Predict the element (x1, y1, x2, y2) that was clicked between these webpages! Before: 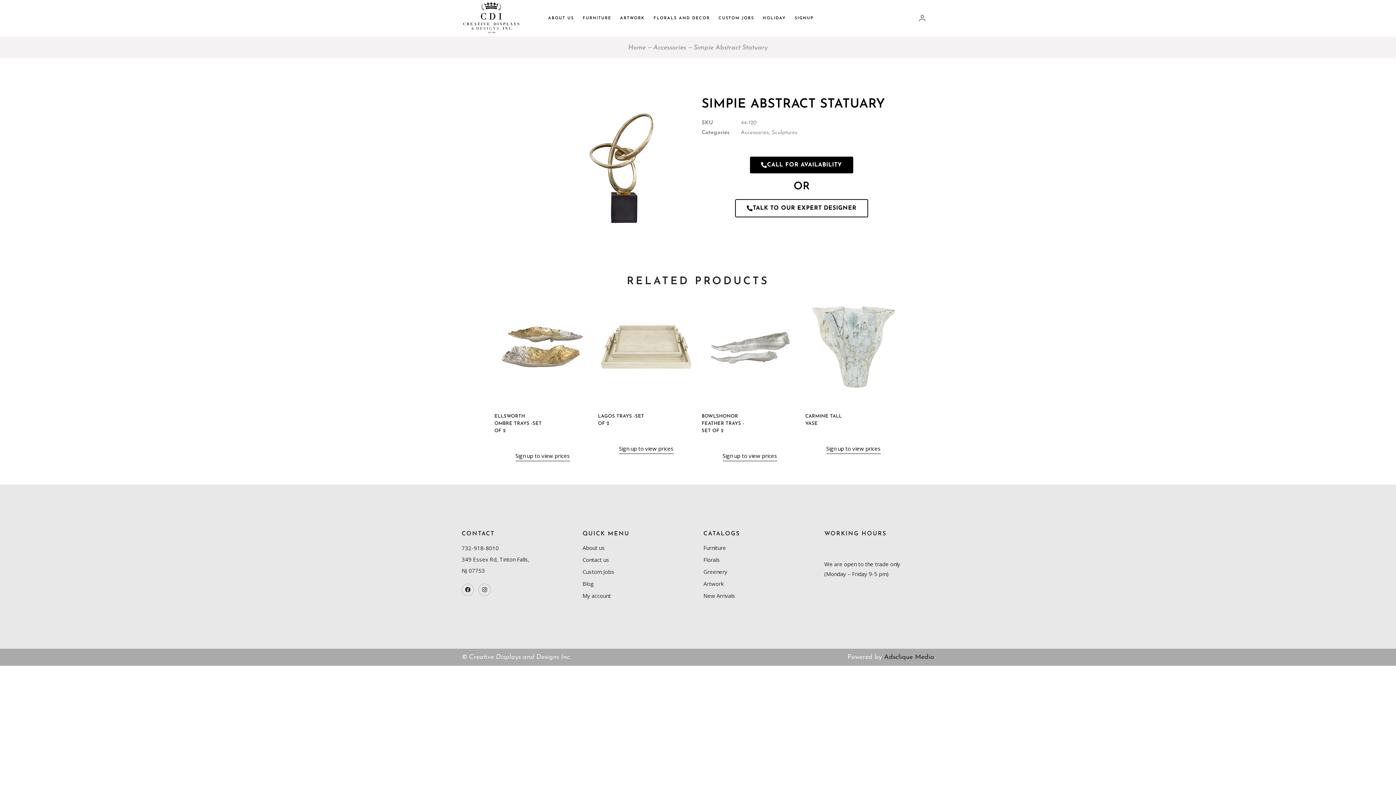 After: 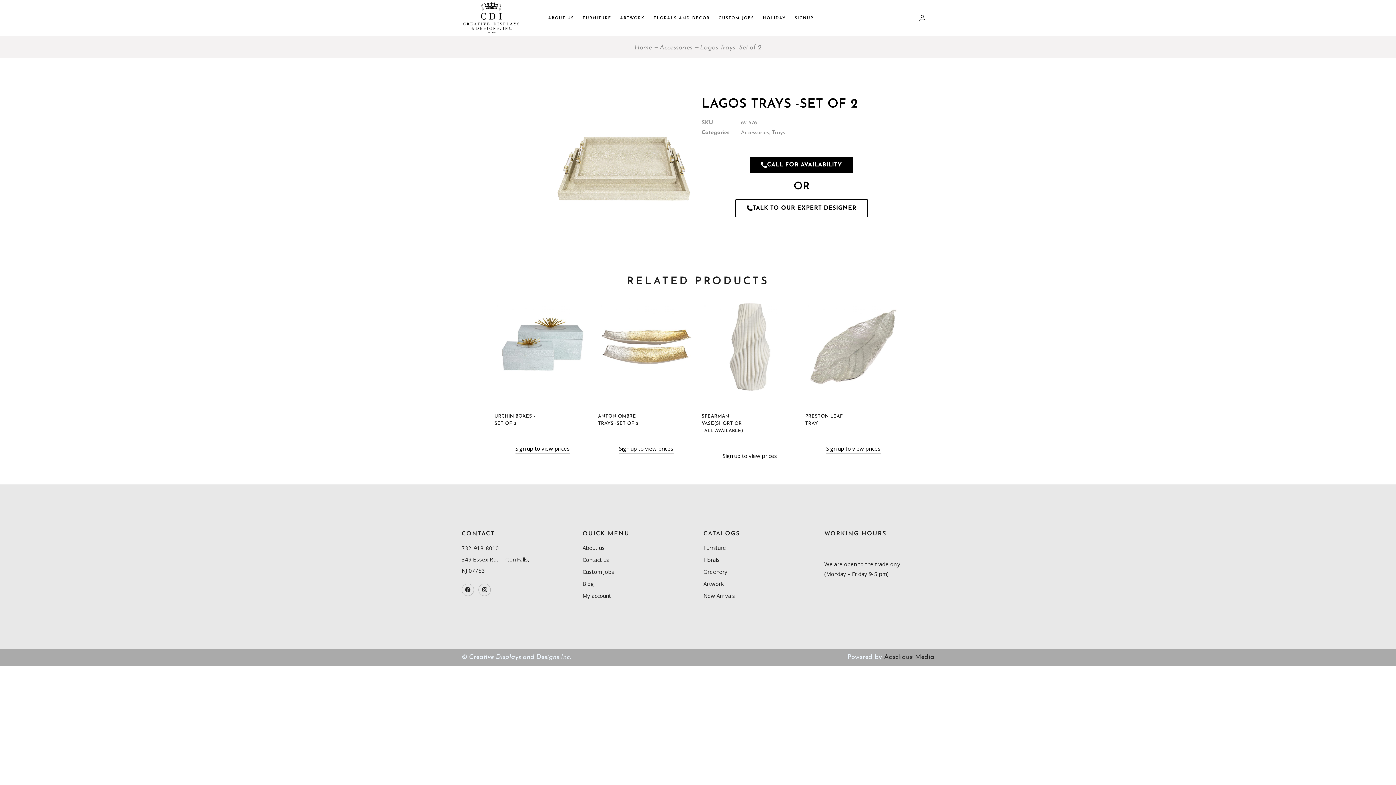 Action: bbox: (608, 306, 663, 387)